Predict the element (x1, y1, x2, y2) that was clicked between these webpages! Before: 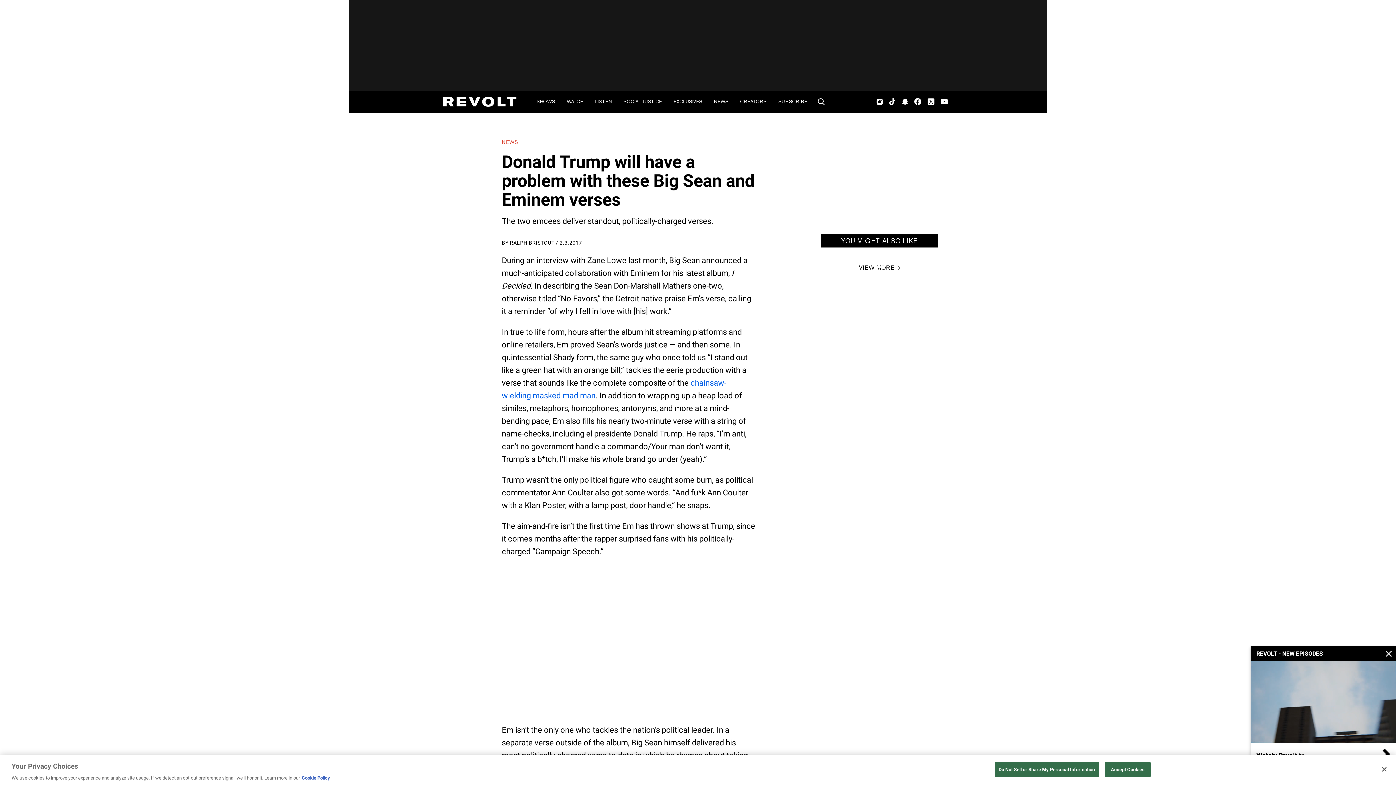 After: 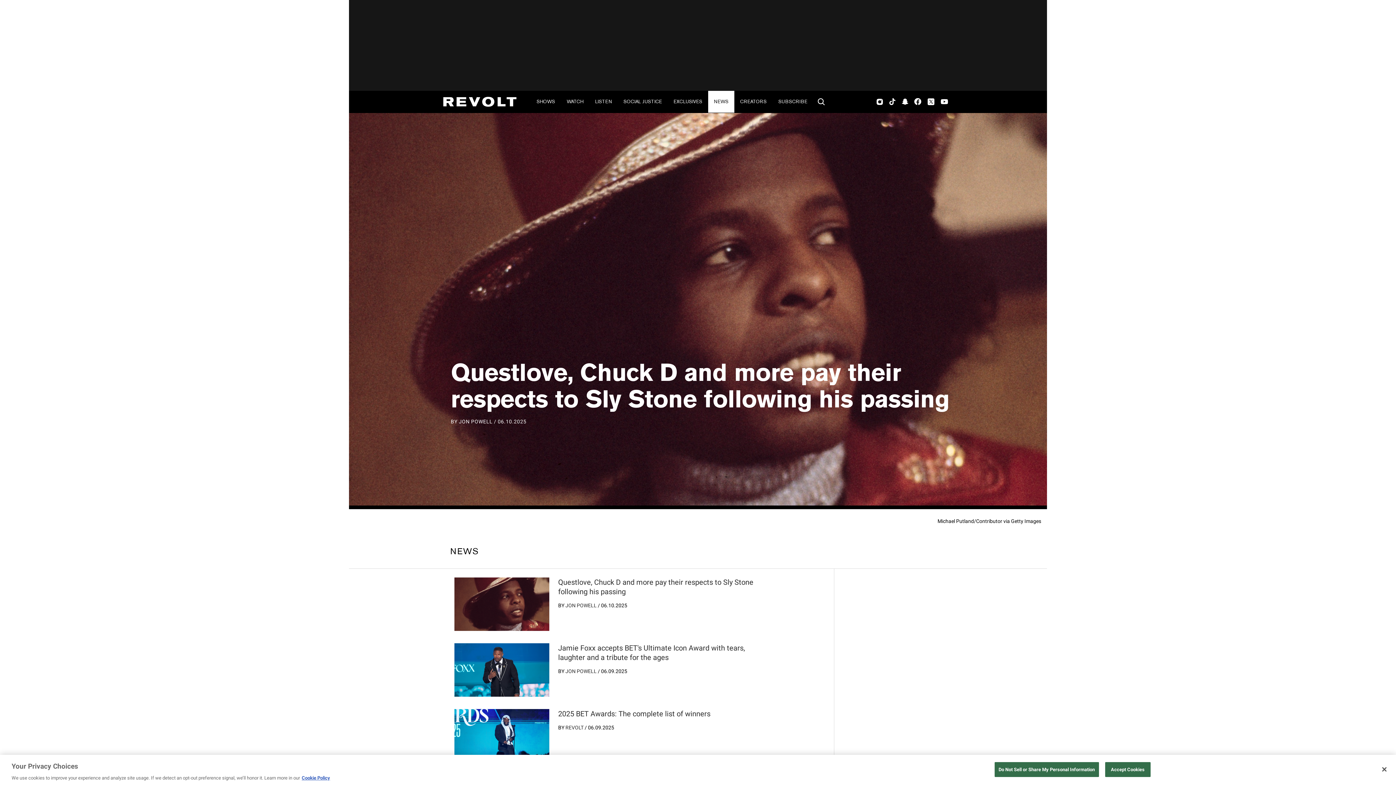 Action: bbox: (501, 138, 518, 145) label: NEWS